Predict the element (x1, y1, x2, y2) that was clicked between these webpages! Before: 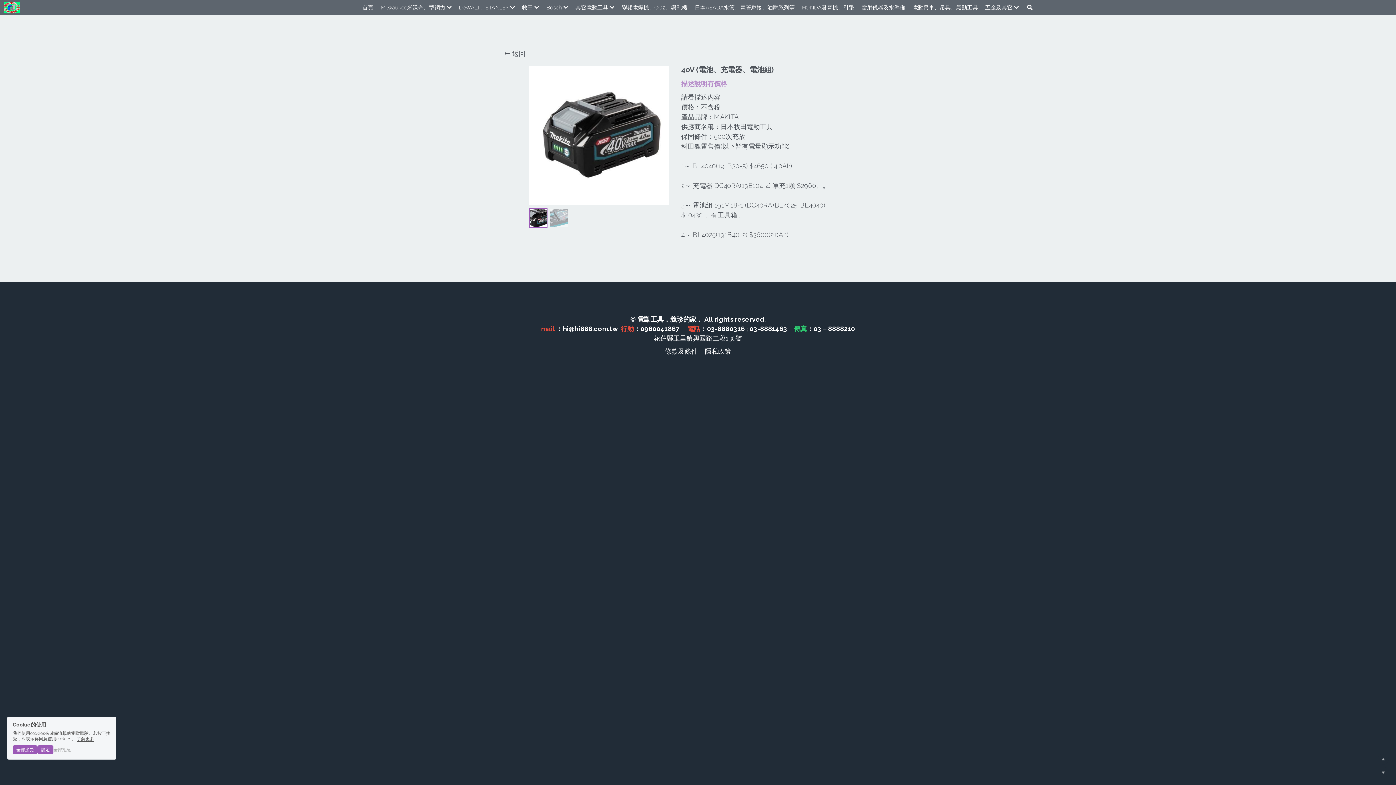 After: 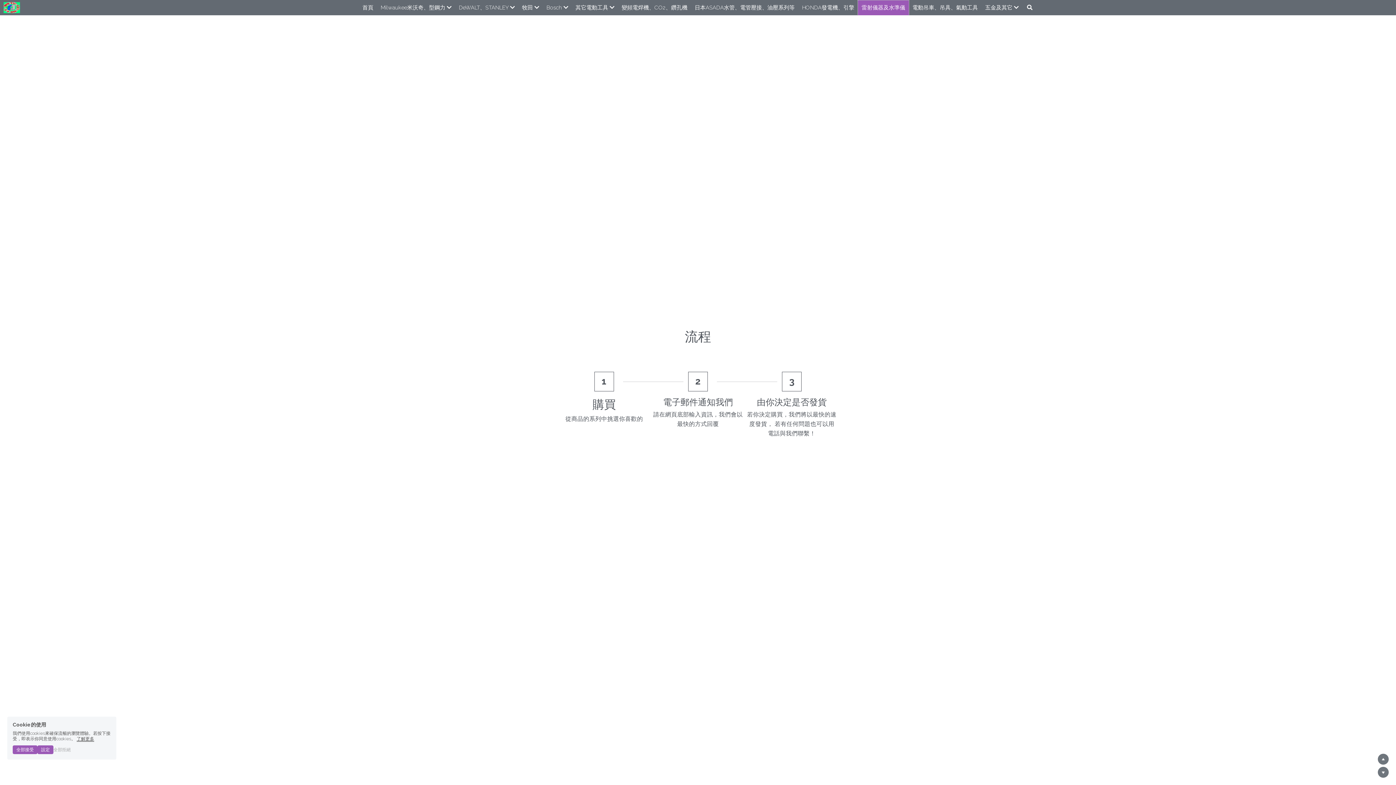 Action: label: 雷射儀器及水準儀 bbox: (858, 0, 909, 15)